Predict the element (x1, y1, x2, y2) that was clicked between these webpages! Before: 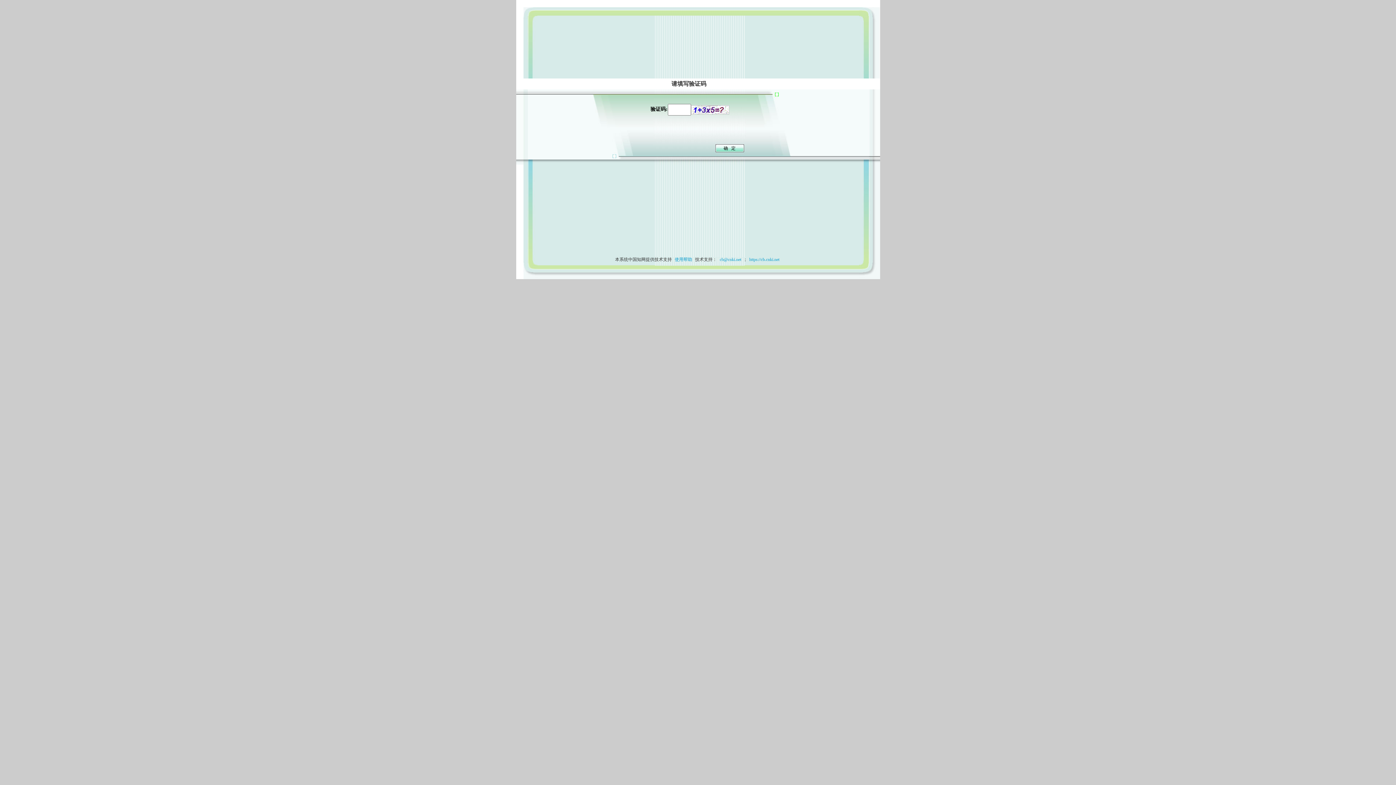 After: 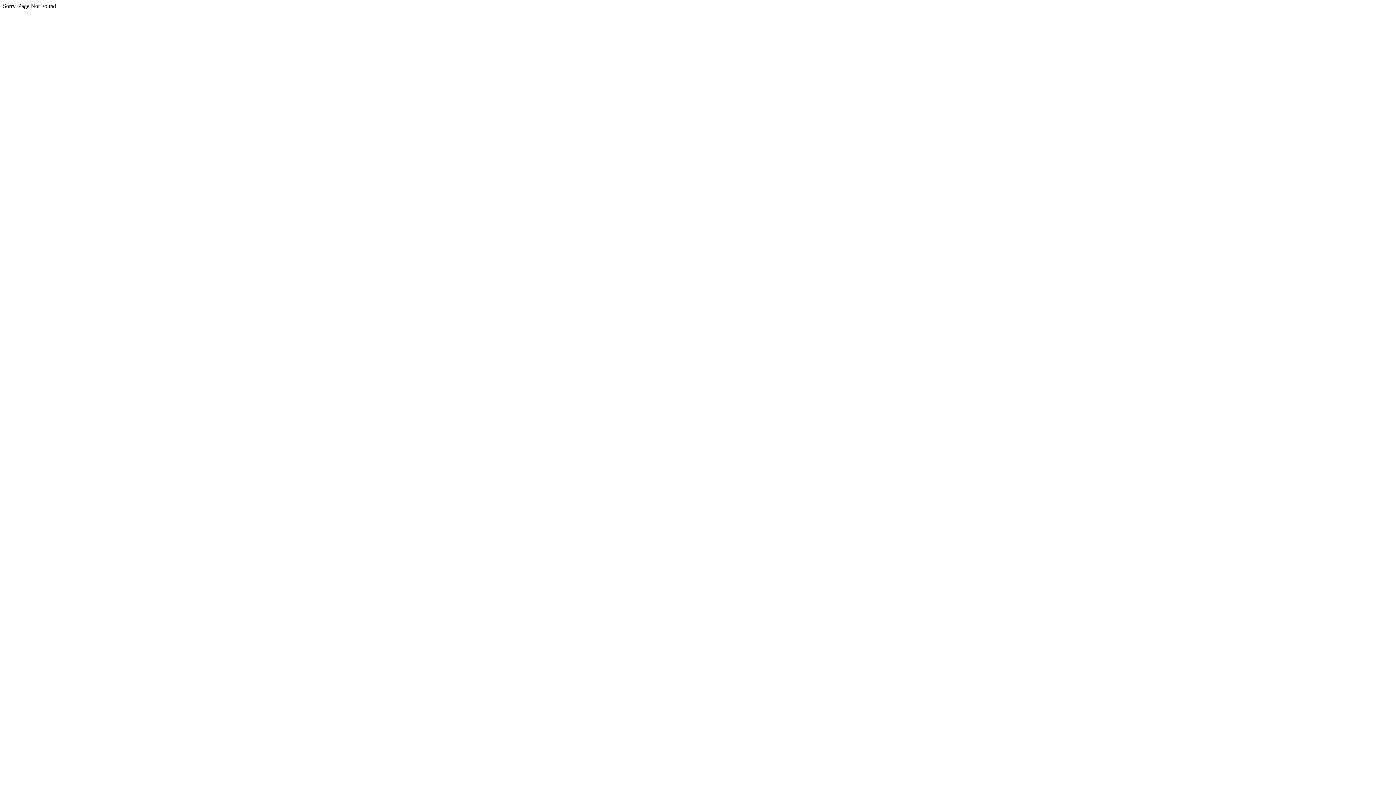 Action: bbox: (717, 257, 743, 262) label:  cb@cnki.net